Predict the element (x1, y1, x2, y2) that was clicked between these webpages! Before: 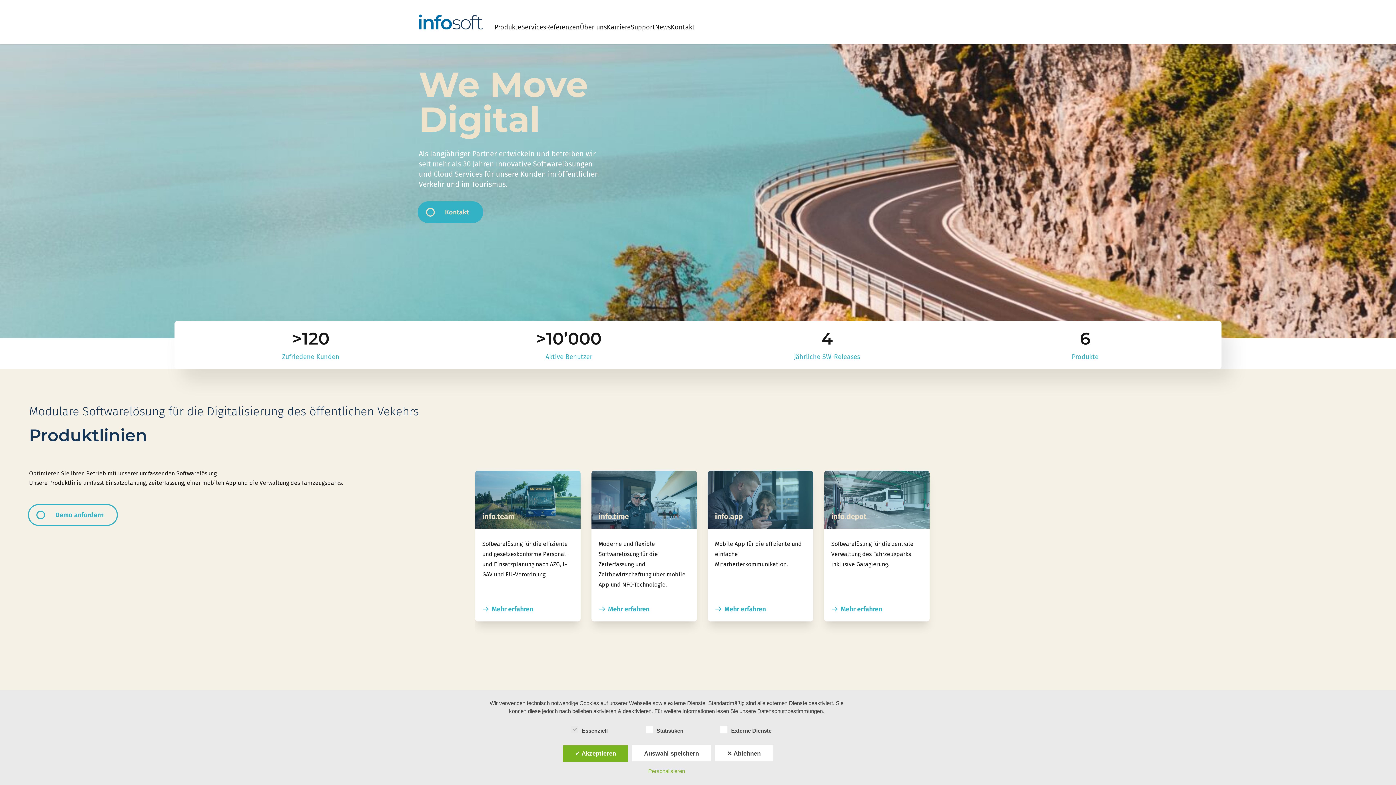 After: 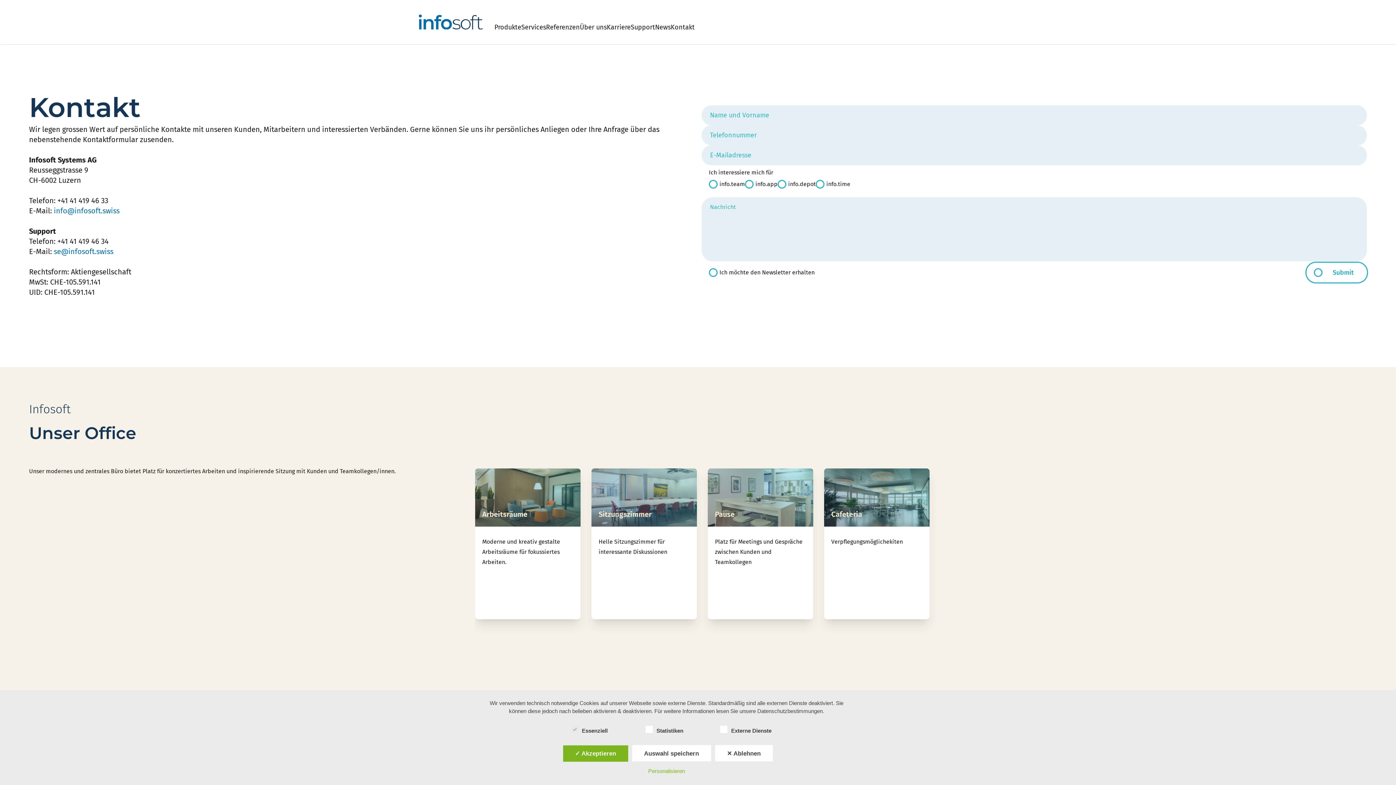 Action: bbox: (418, 202, 482, 222) label: Kontakt